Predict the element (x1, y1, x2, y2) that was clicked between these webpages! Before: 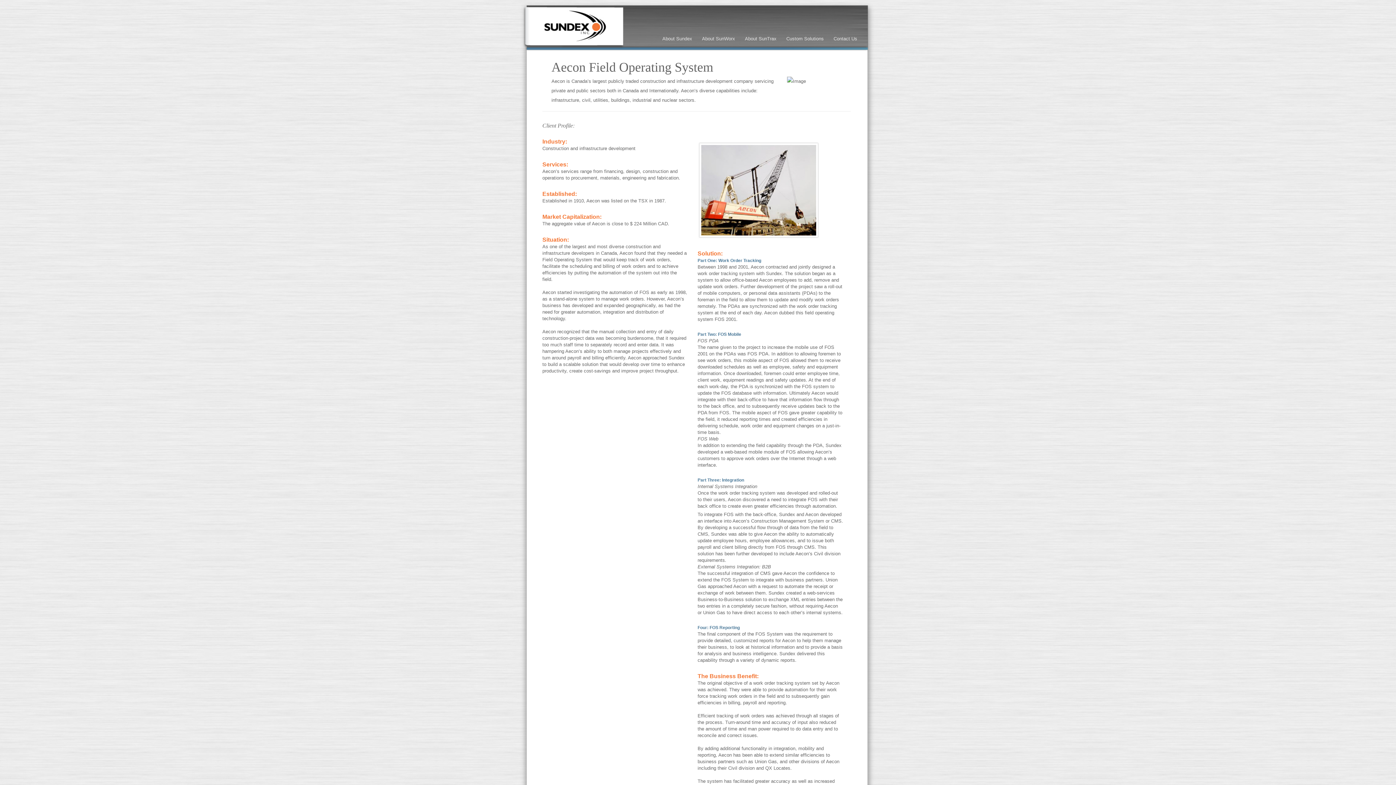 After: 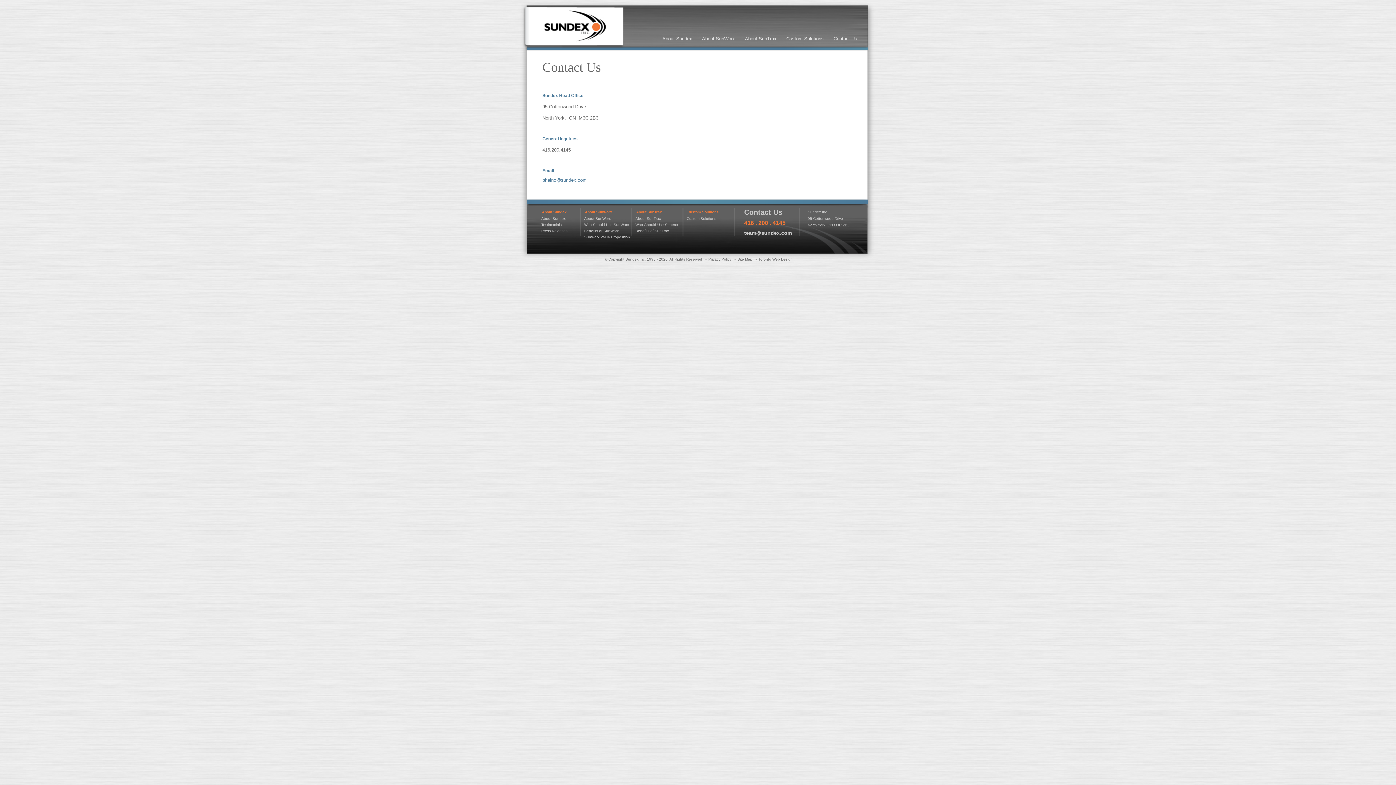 Action: bbox: (833, 36, 857, 41) label: Contact Us